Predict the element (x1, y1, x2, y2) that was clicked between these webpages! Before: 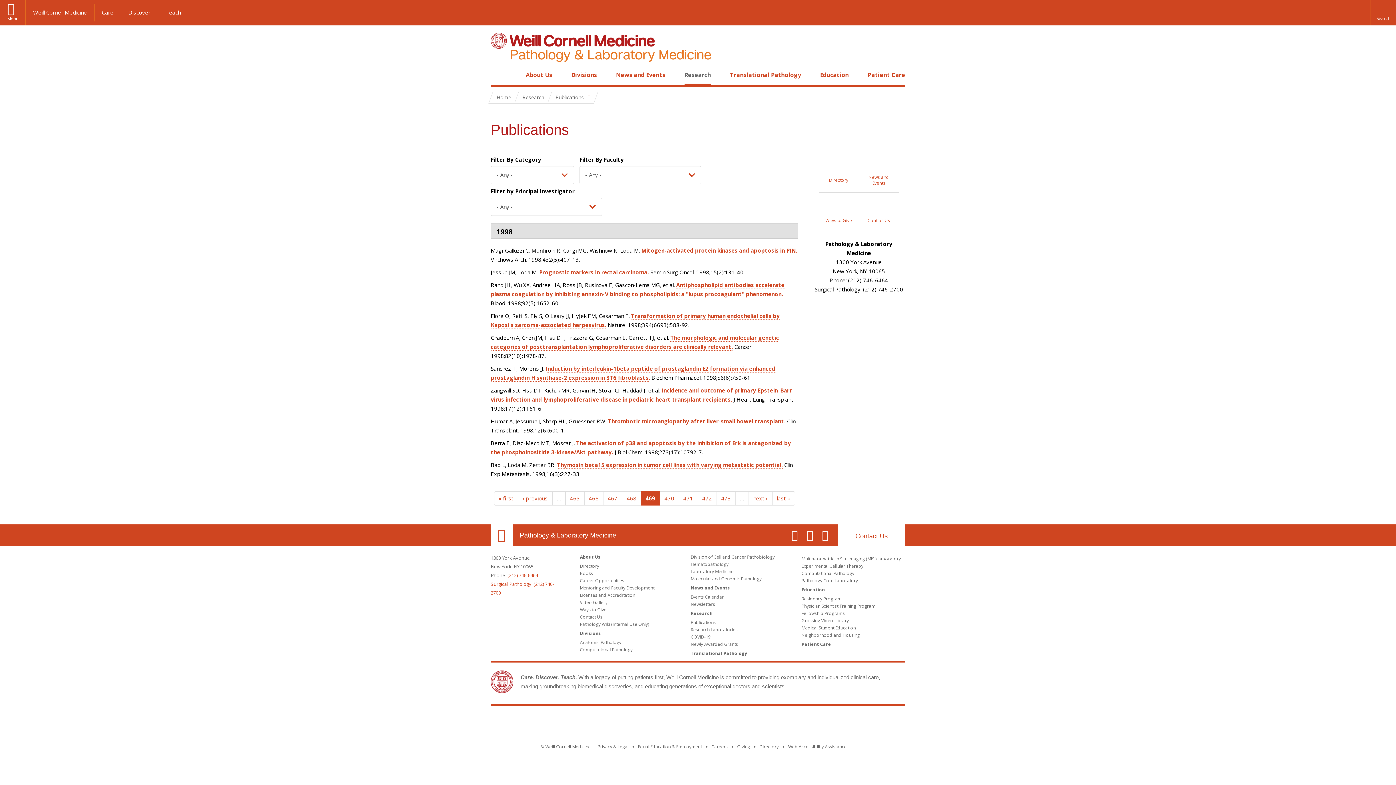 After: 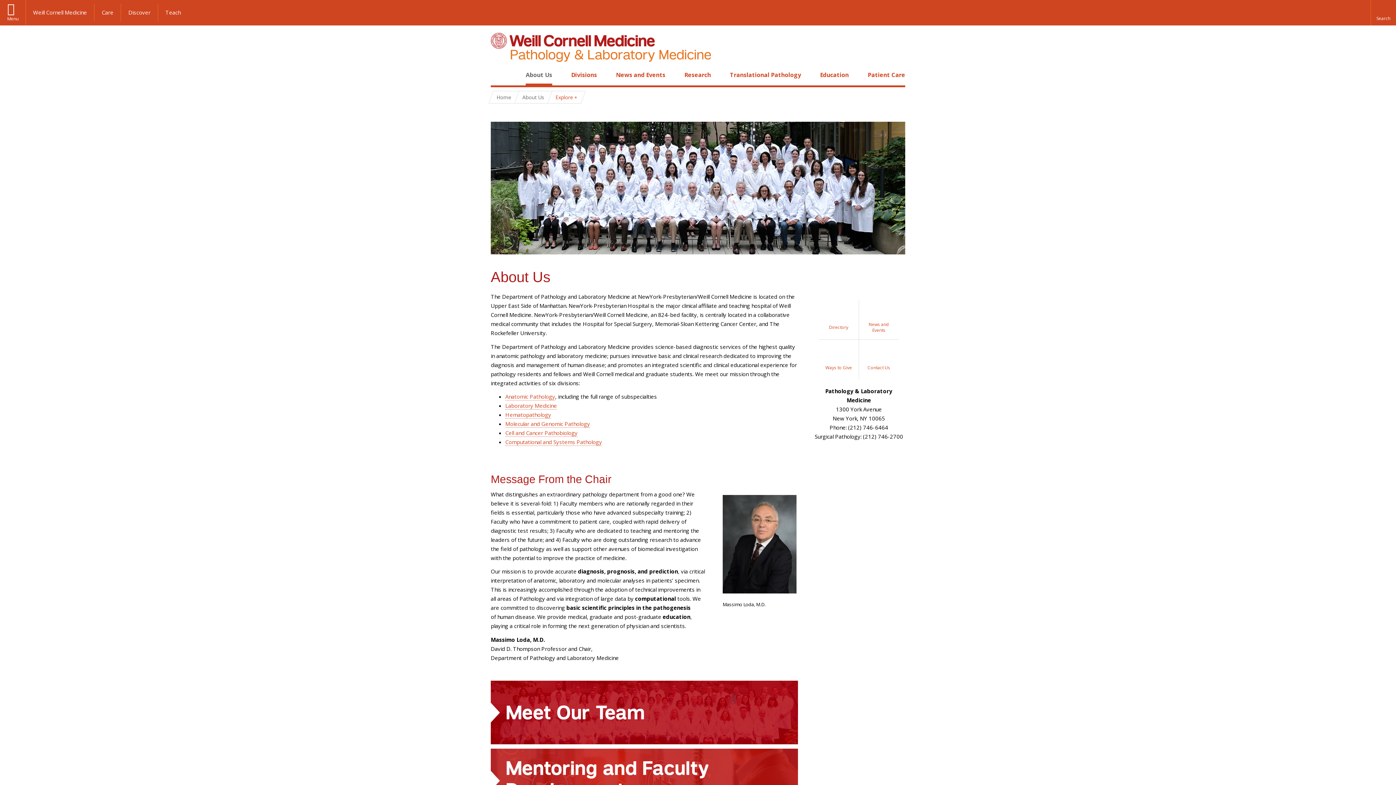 Action: label: About Us bbox: (525, 70, 552, 78)